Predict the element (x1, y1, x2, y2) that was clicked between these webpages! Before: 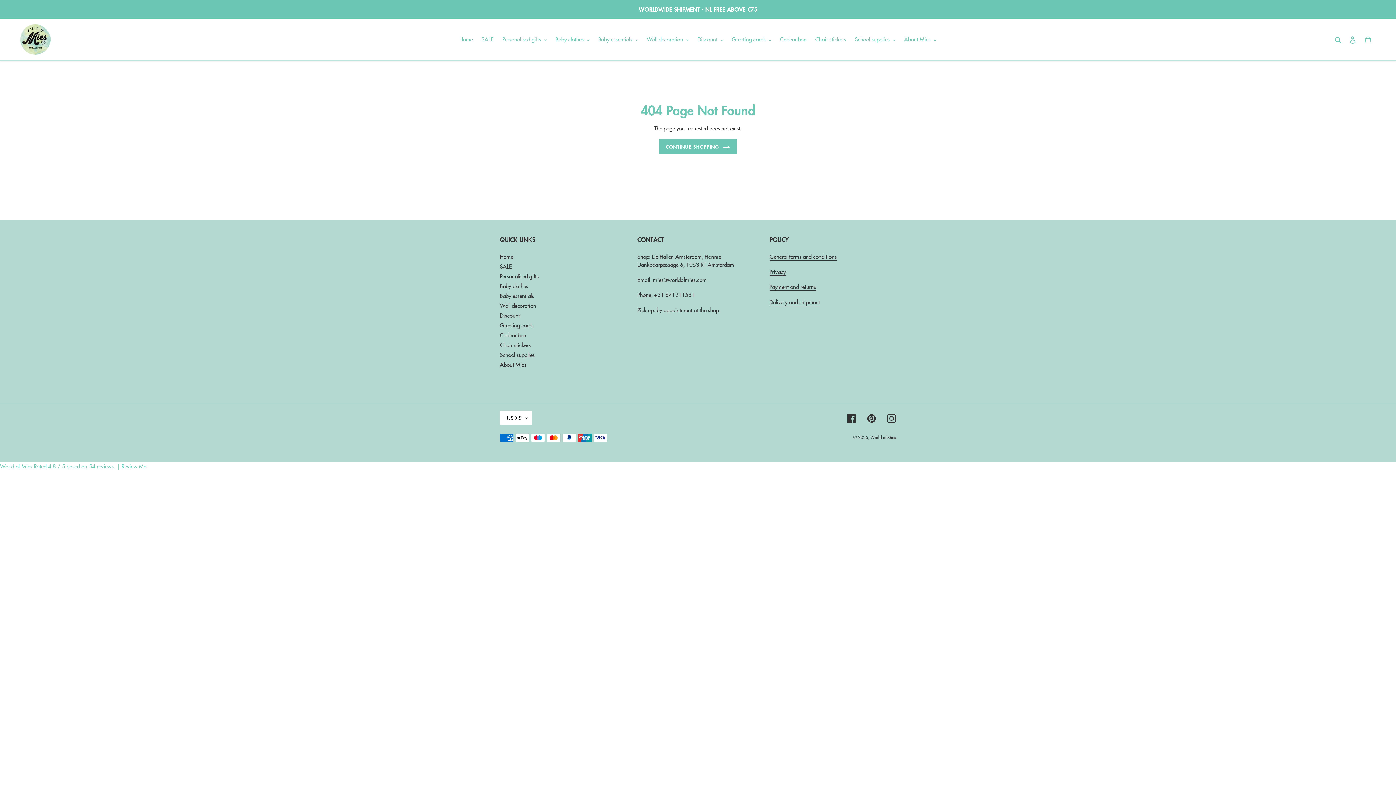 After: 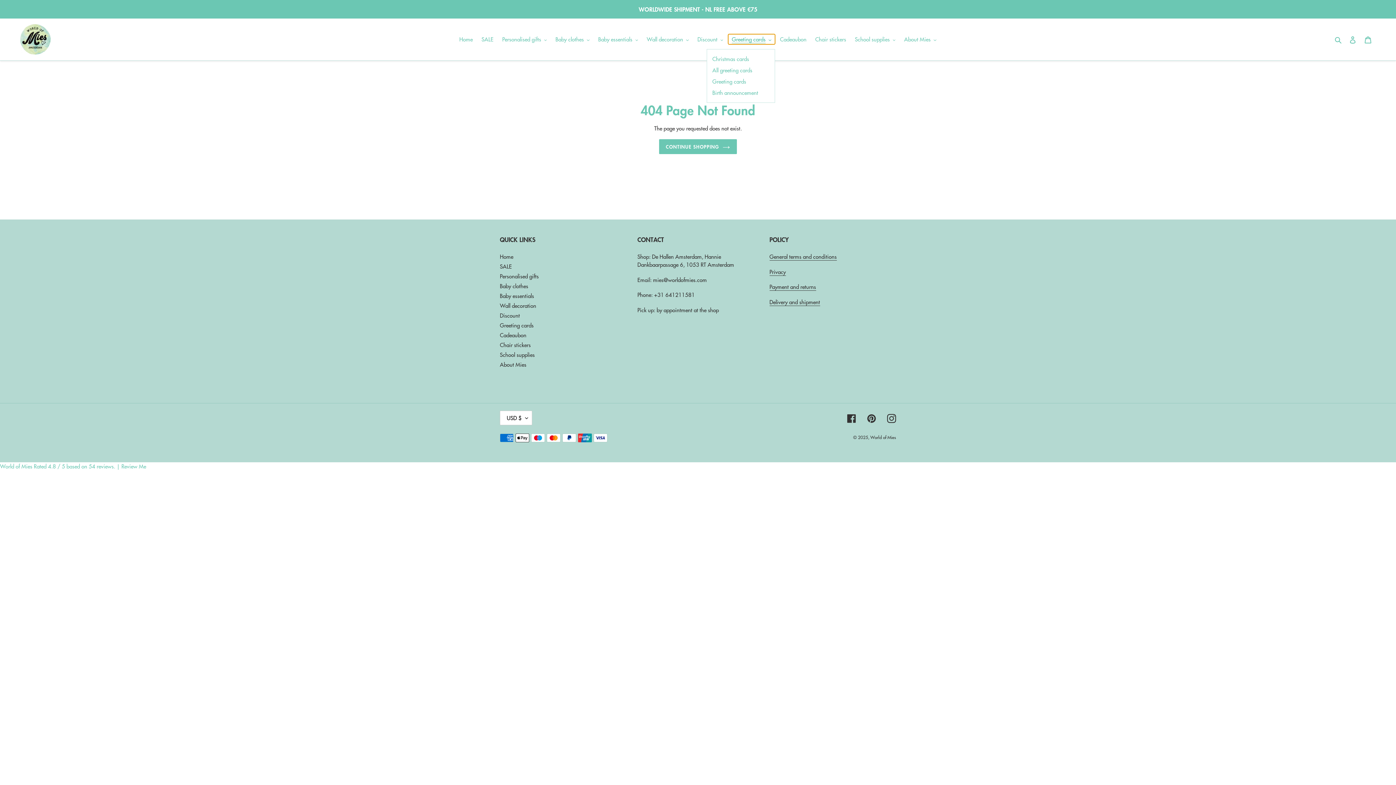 Action: label: Greeting cards bbox: (728, 34, 775, 44)